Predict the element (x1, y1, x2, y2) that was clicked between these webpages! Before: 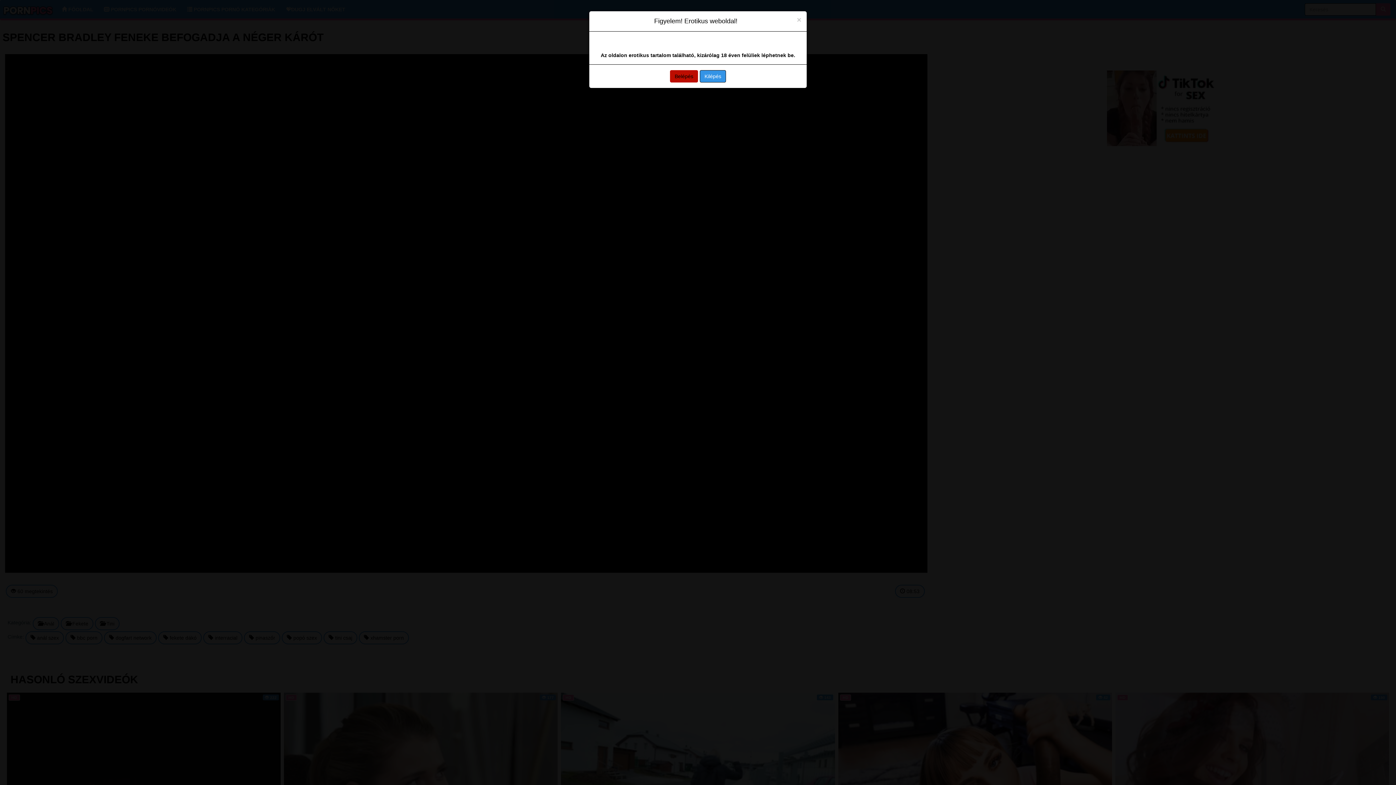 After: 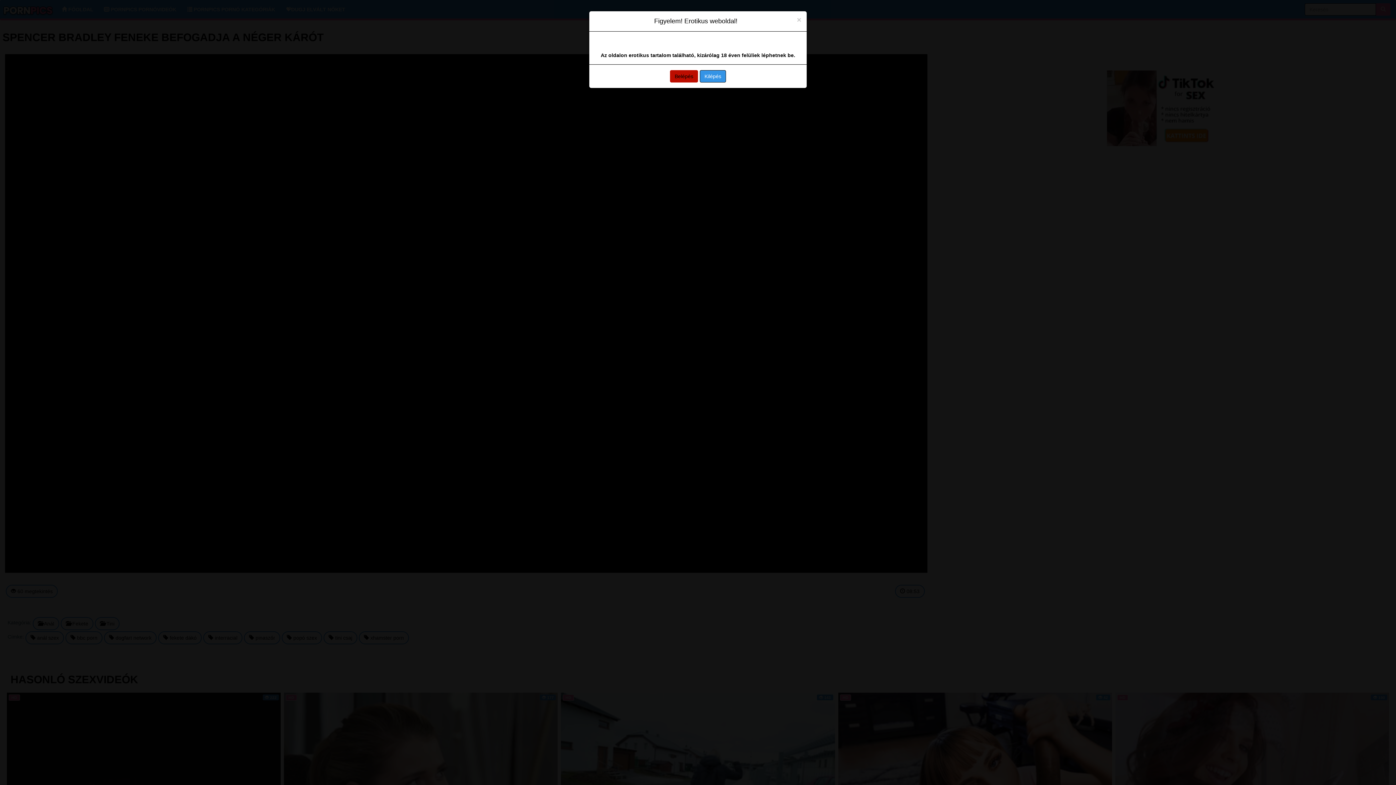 Action: label: Kilépés bbox: (700, 70, 726, 82)